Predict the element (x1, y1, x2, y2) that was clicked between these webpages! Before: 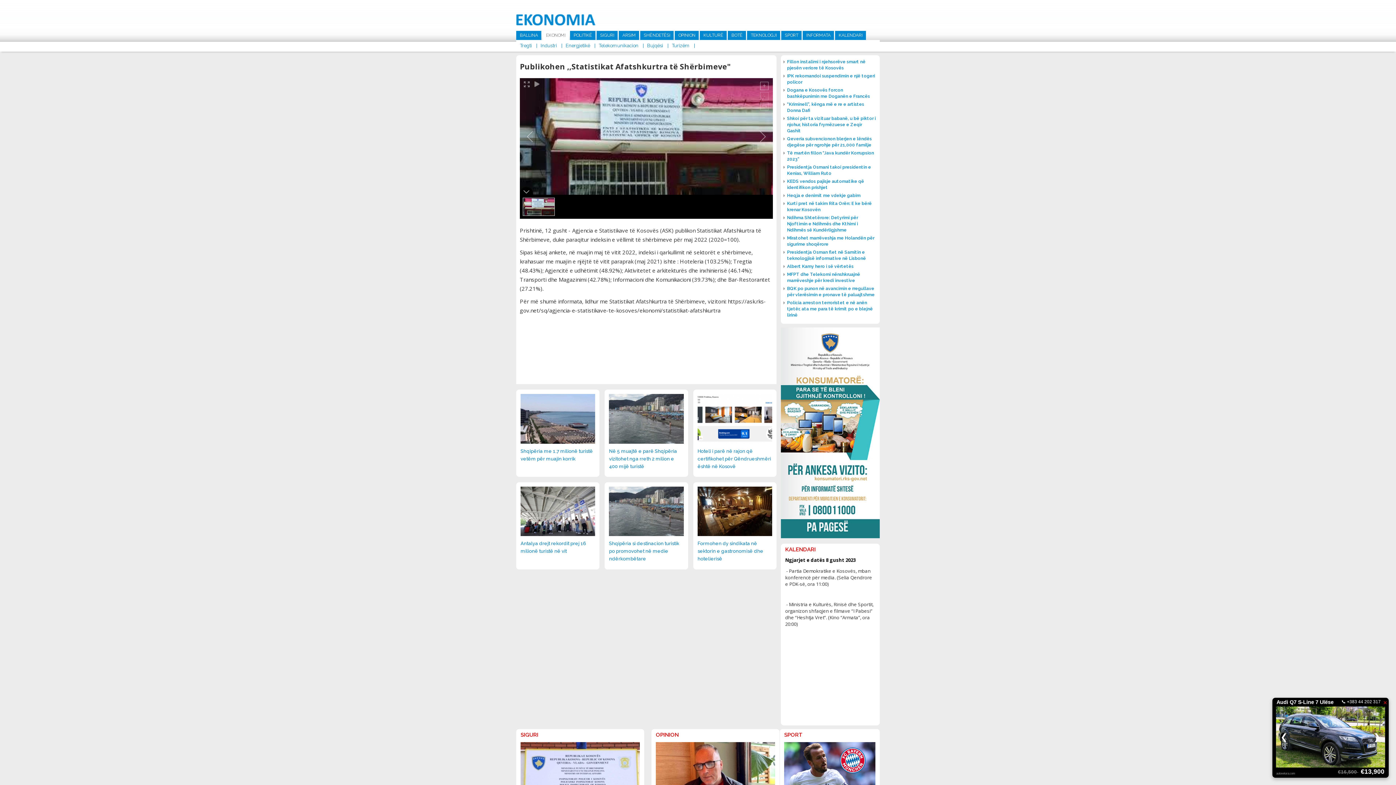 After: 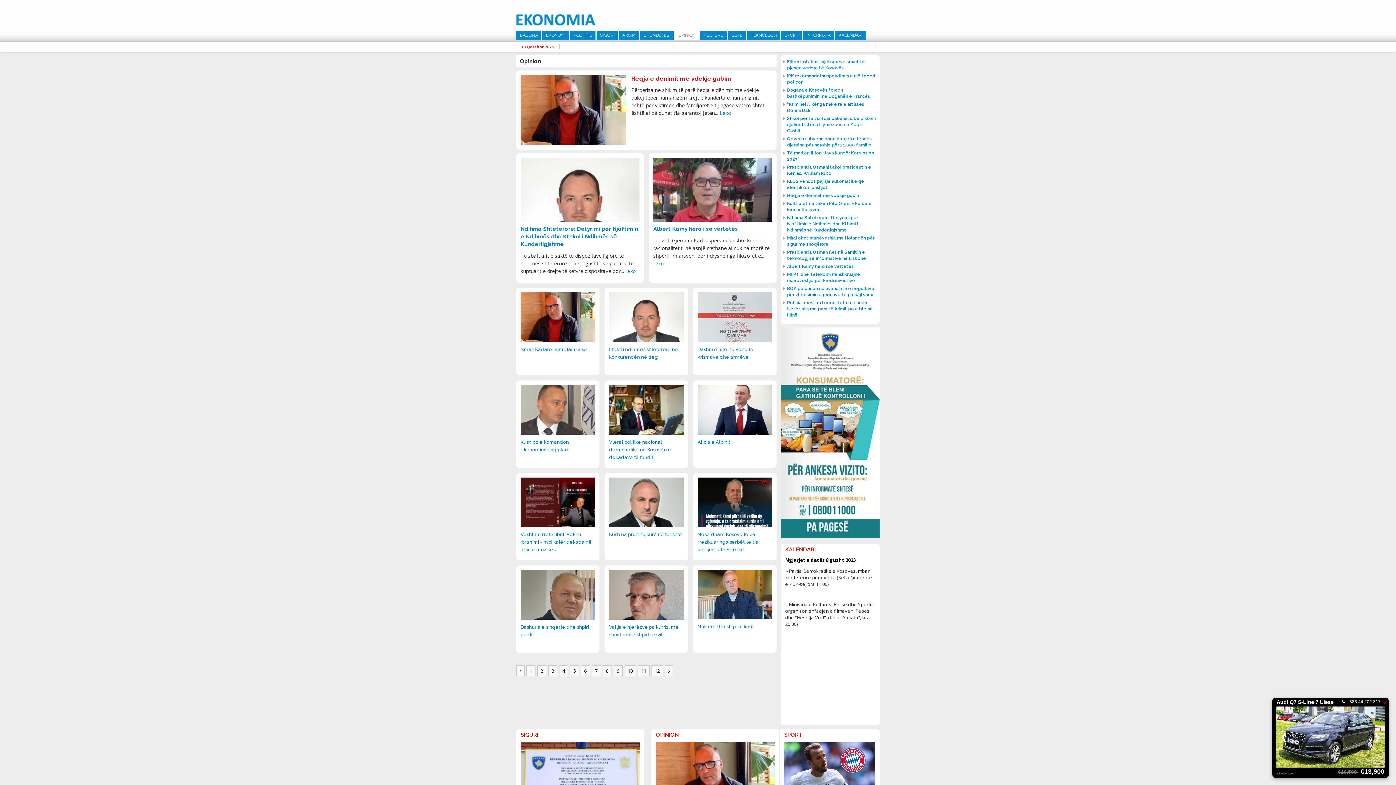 Action: label: OPINION bbox: (651, 729, 779, 742)